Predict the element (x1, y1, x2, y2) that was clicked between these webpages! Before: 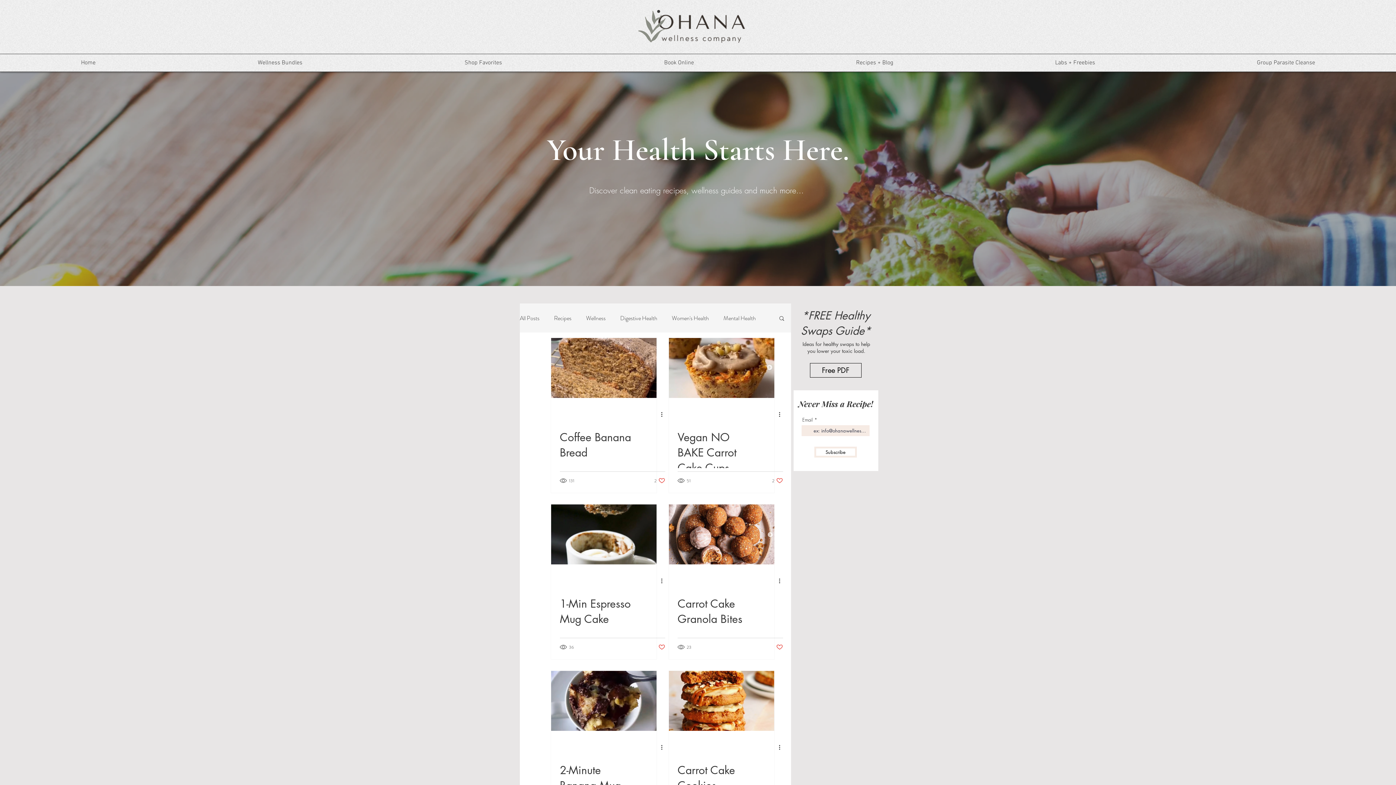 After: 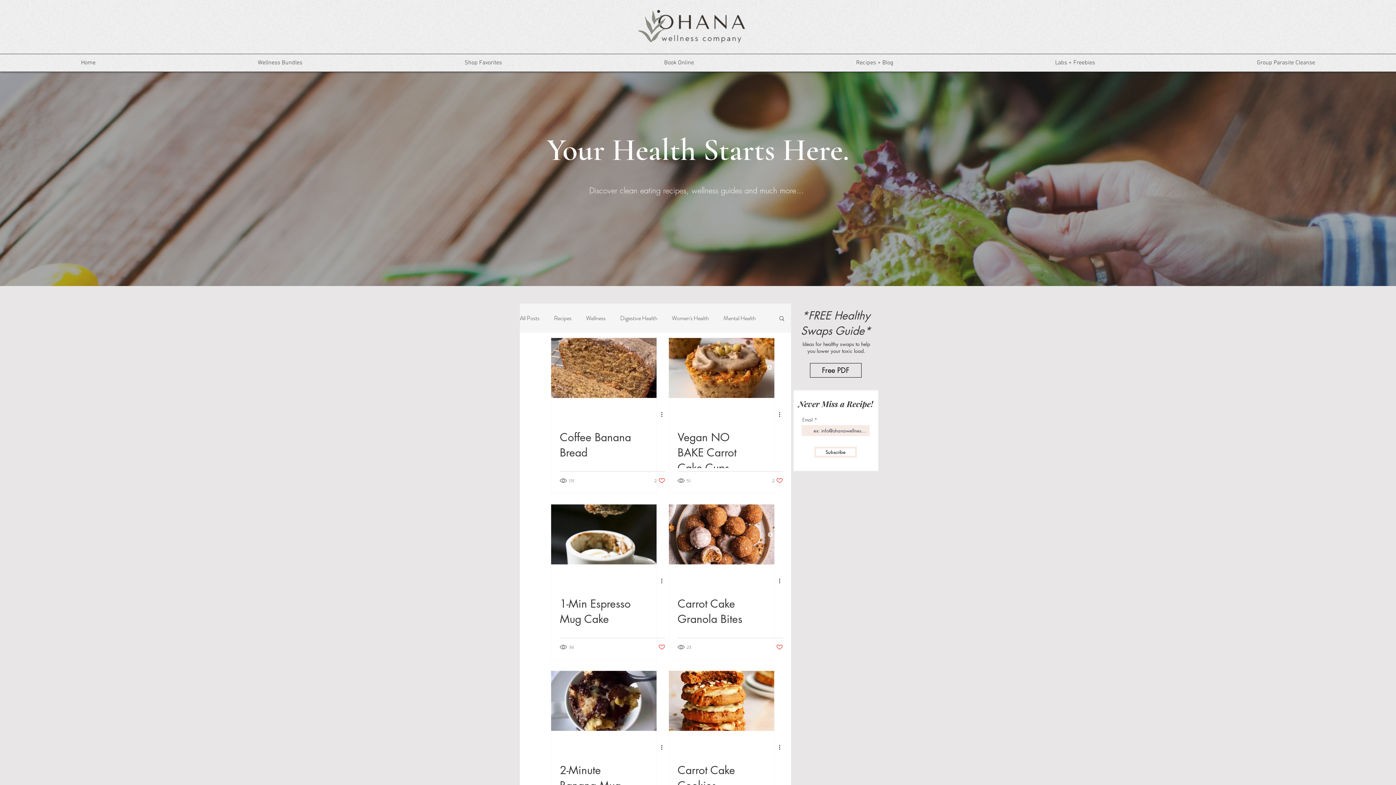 Action: label: Search bbox: (778, 315, 785, 322)